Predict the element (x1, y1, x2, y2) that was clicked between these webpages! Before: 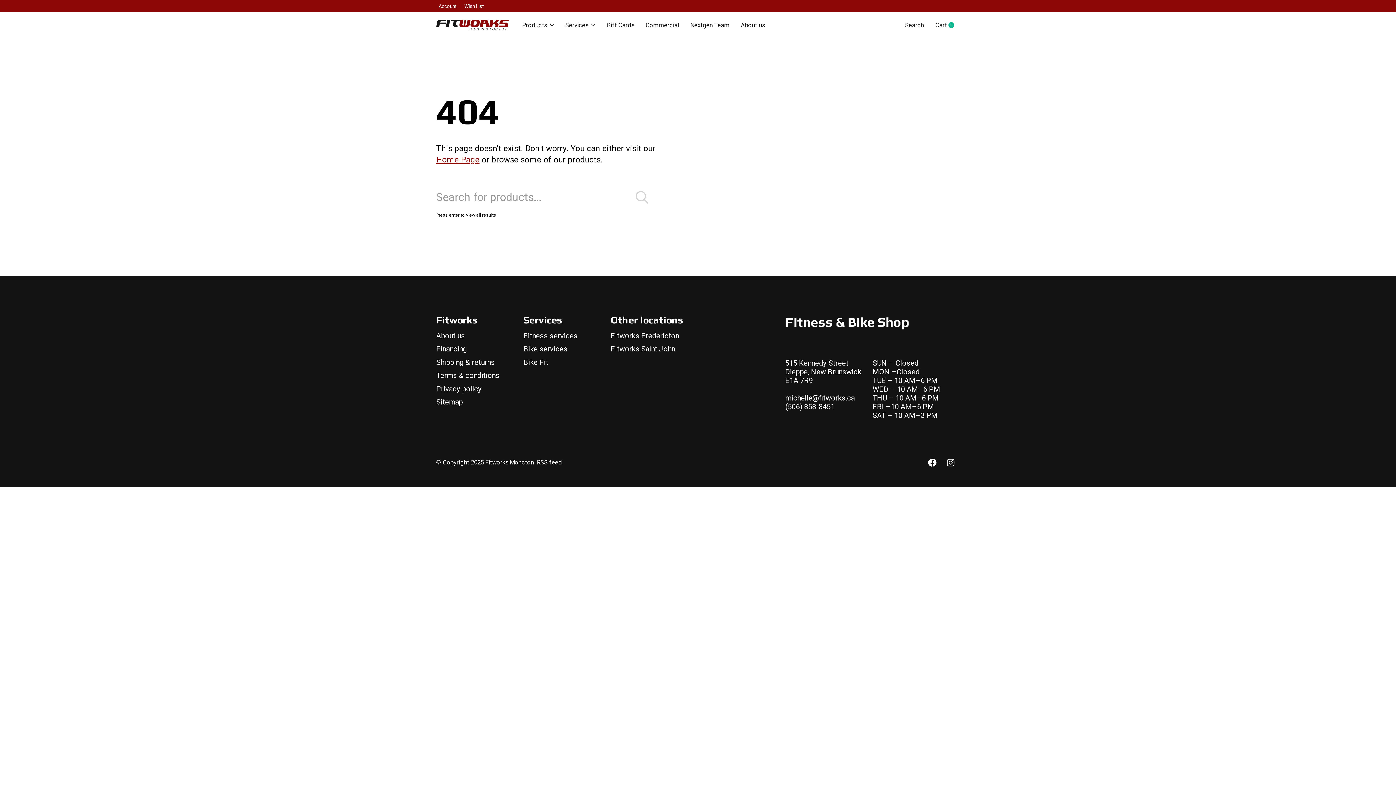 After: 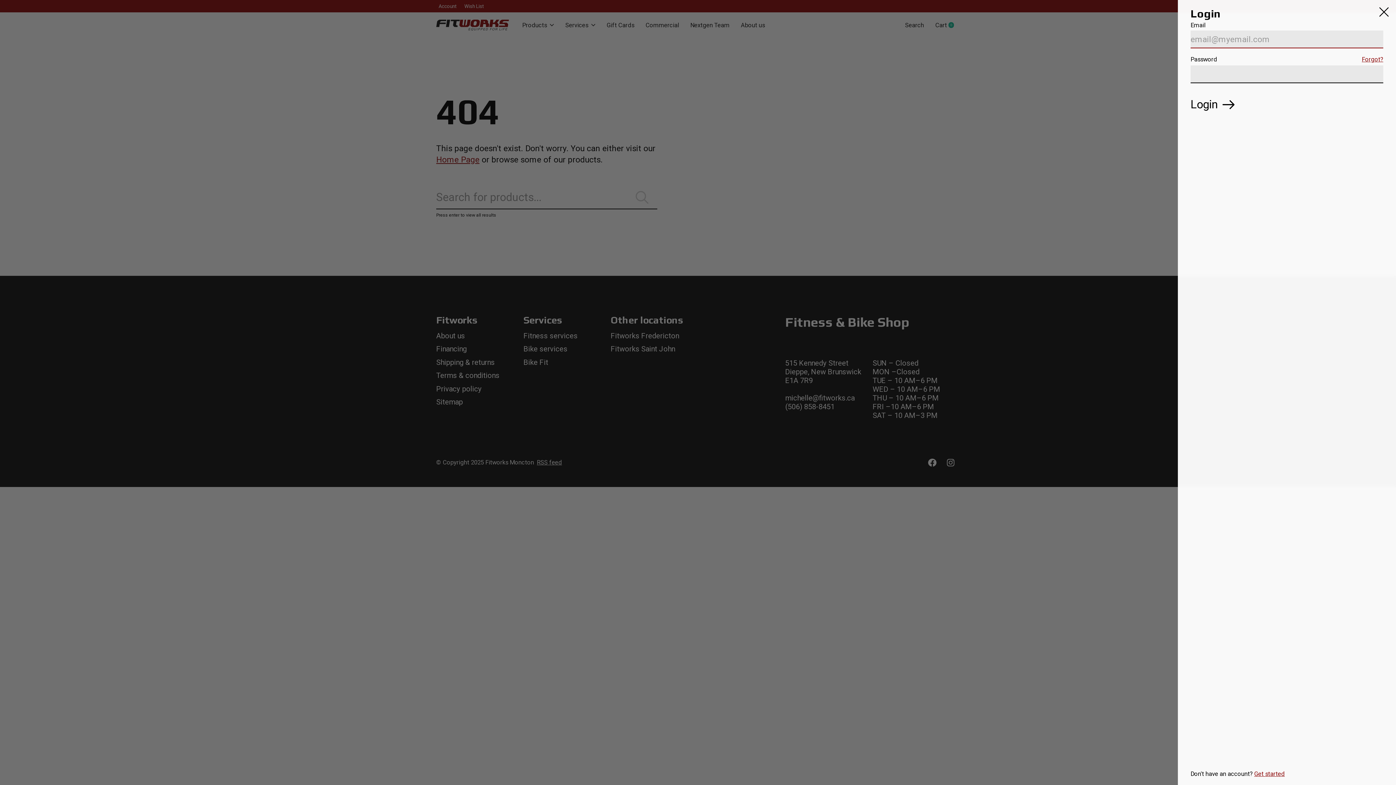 Action: label: Wish List bbox: (462, 2, 486, 9)